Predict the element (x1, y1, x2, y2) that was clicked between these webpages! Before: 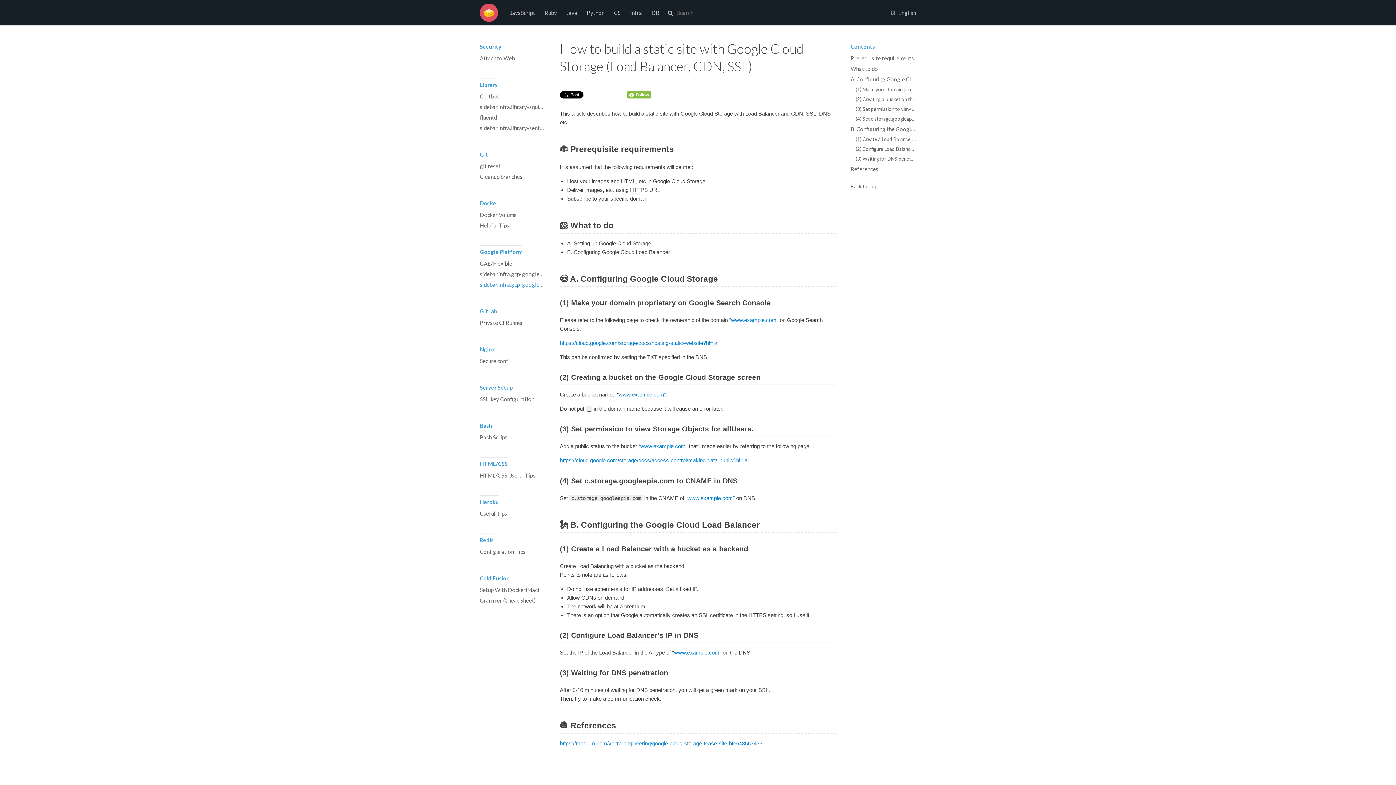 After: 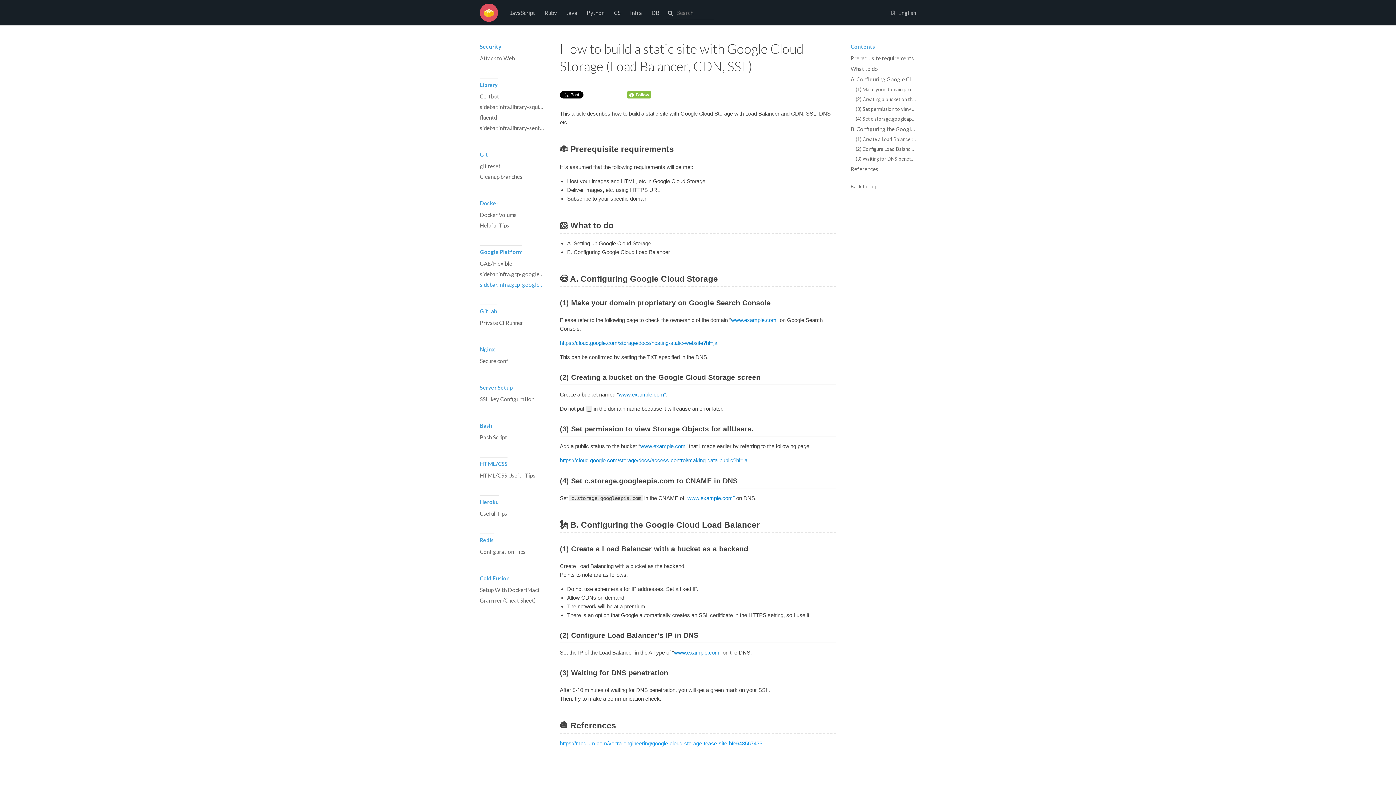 Action: label: https://medium.com/veltra-engineering/google-cloud-storage-tease-site-bfe648567433 bbox: (560, 740, 762, 746)